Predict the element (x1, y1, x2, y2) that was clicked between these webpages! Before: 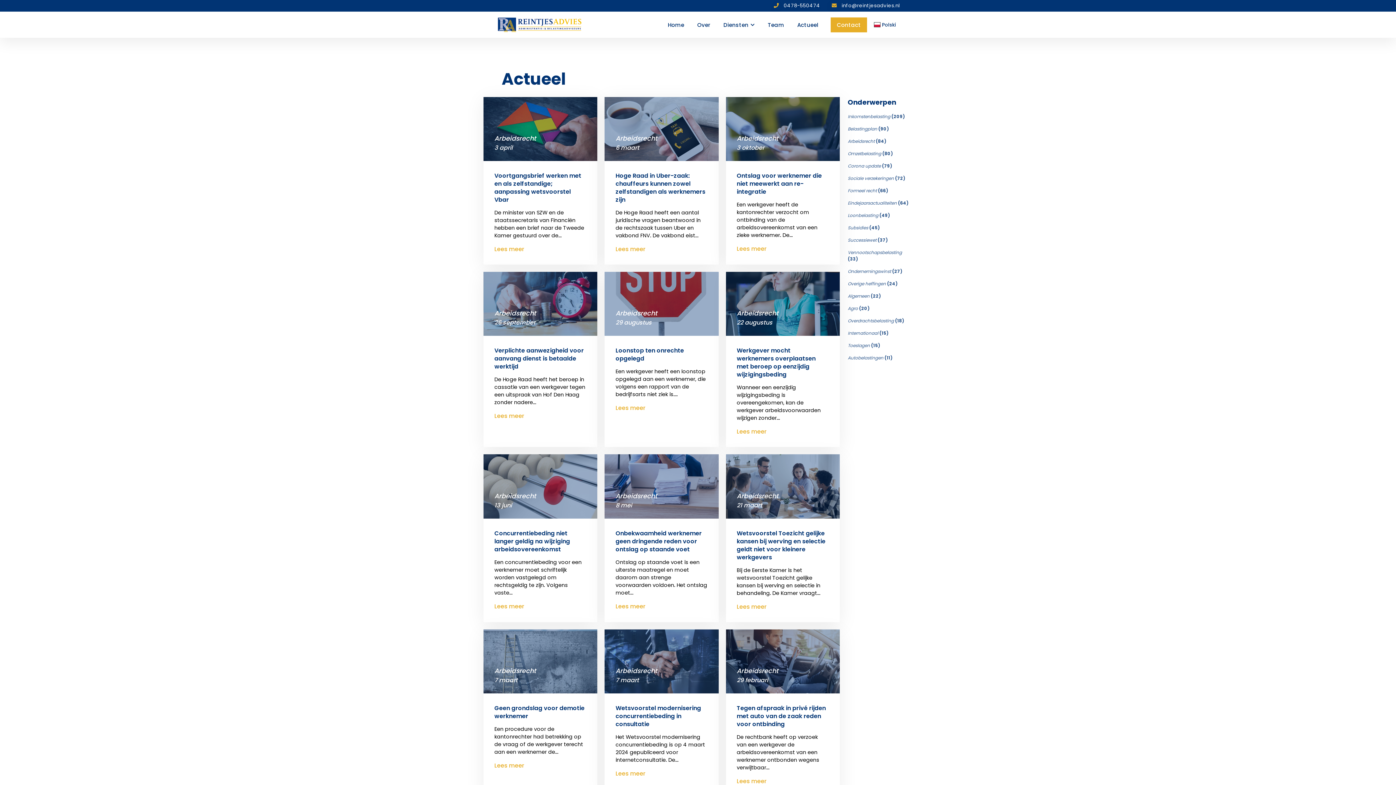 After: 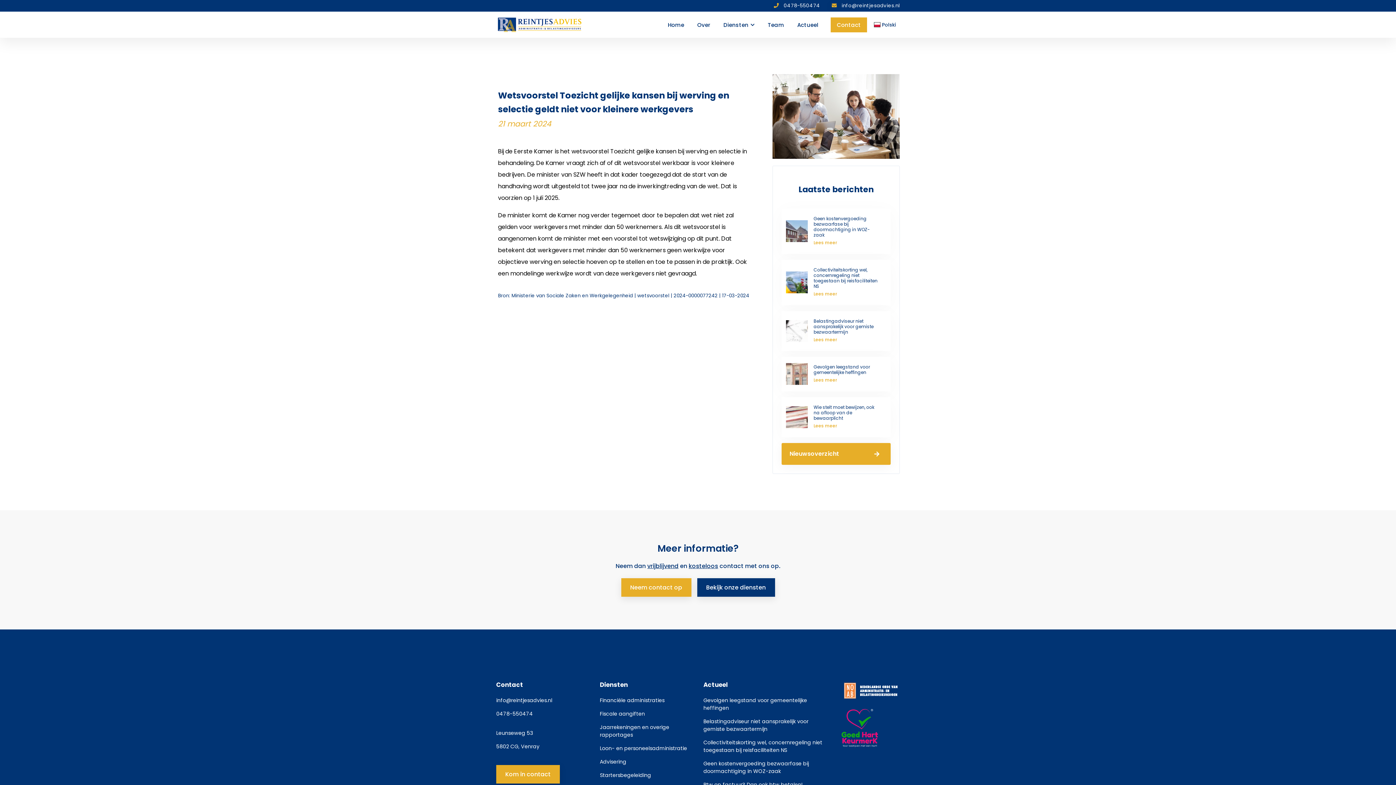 Action: bbox: (736, 602, 766, 611) label: Lees meer